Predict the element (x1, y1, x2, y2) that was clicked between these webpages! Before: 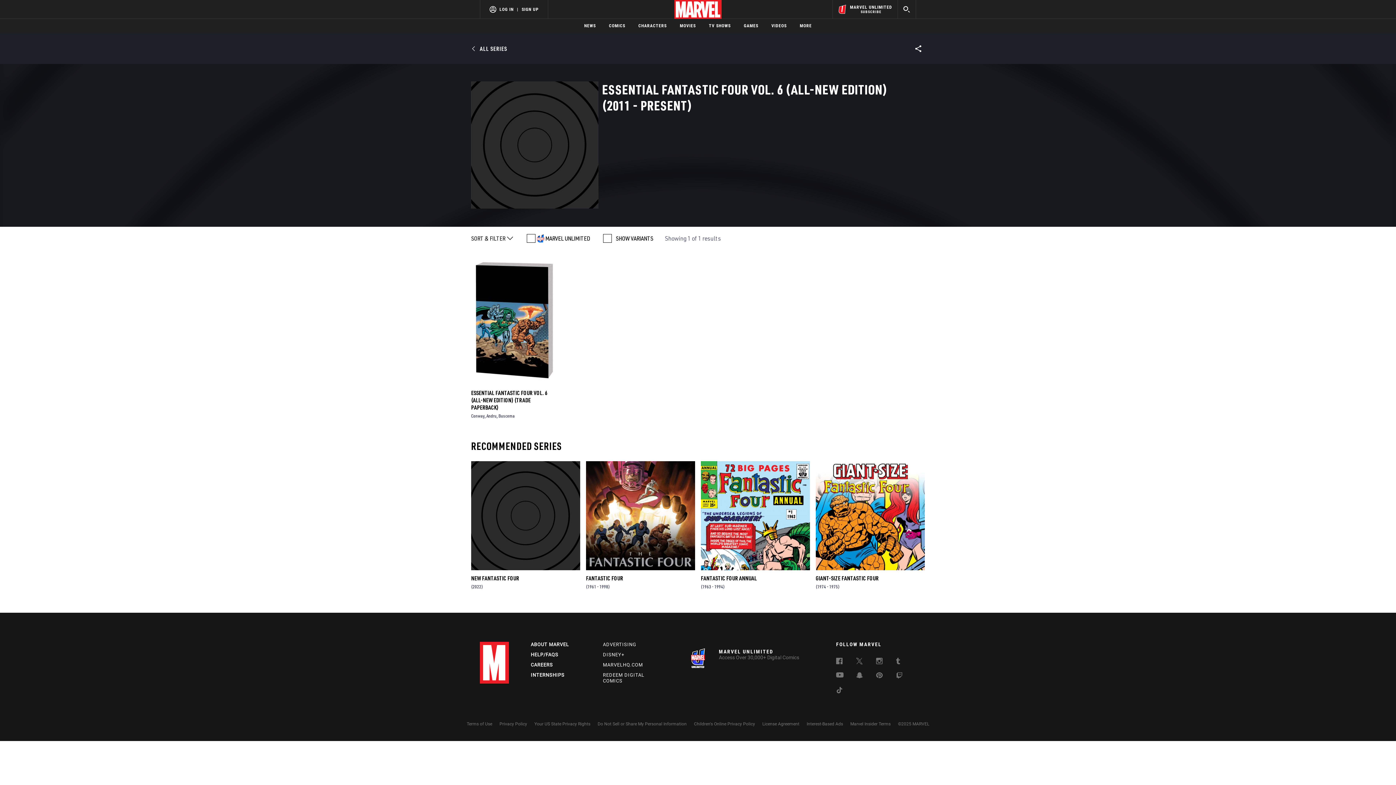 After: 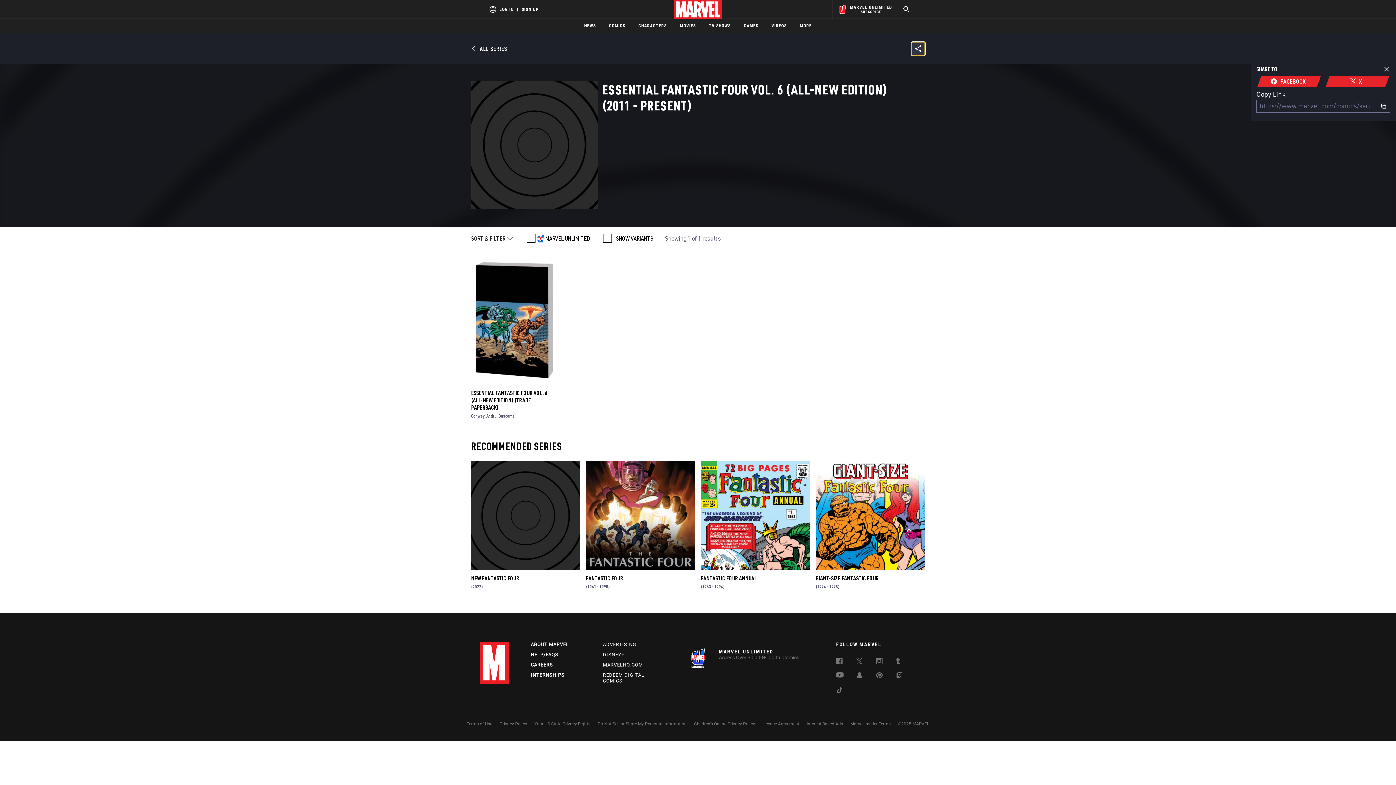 Action: bbox: (912, 42, 925, 55)